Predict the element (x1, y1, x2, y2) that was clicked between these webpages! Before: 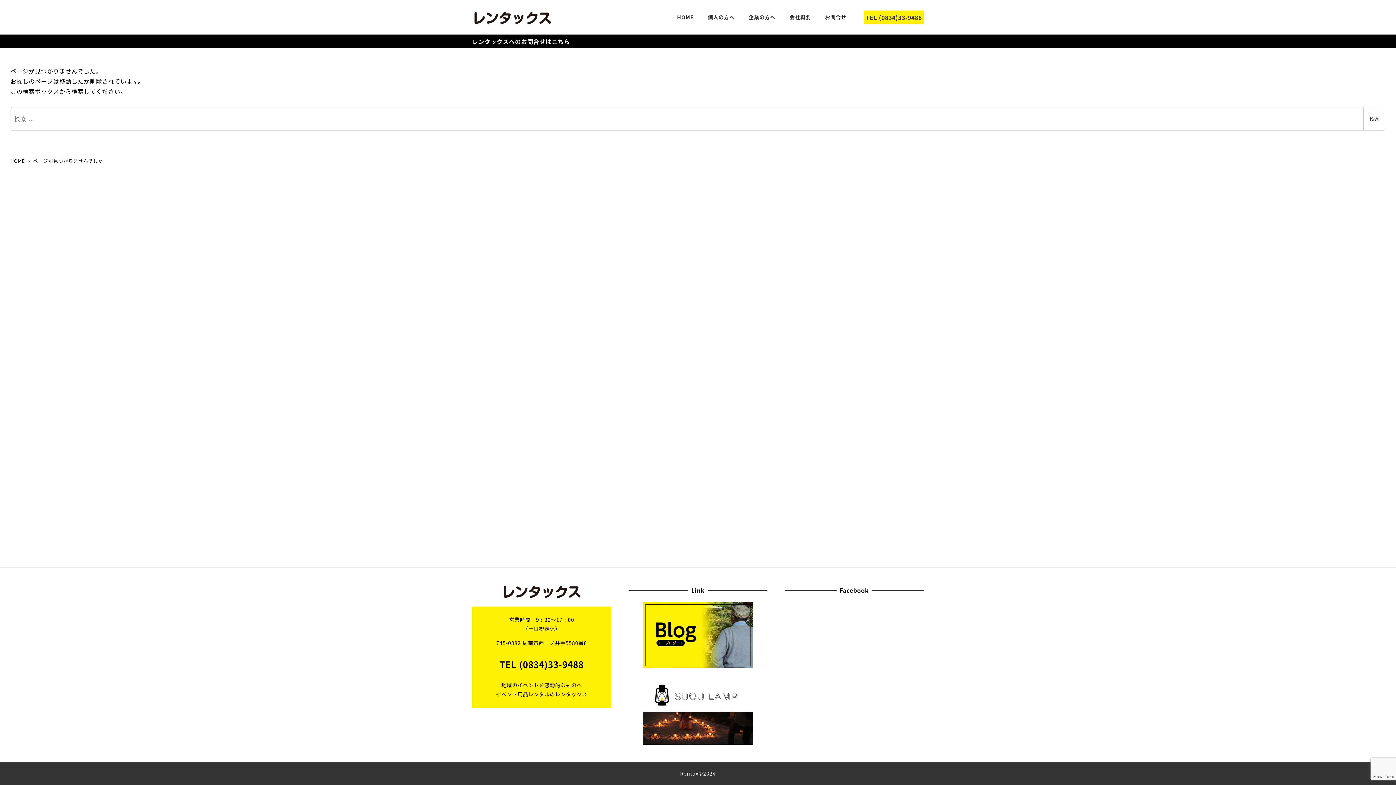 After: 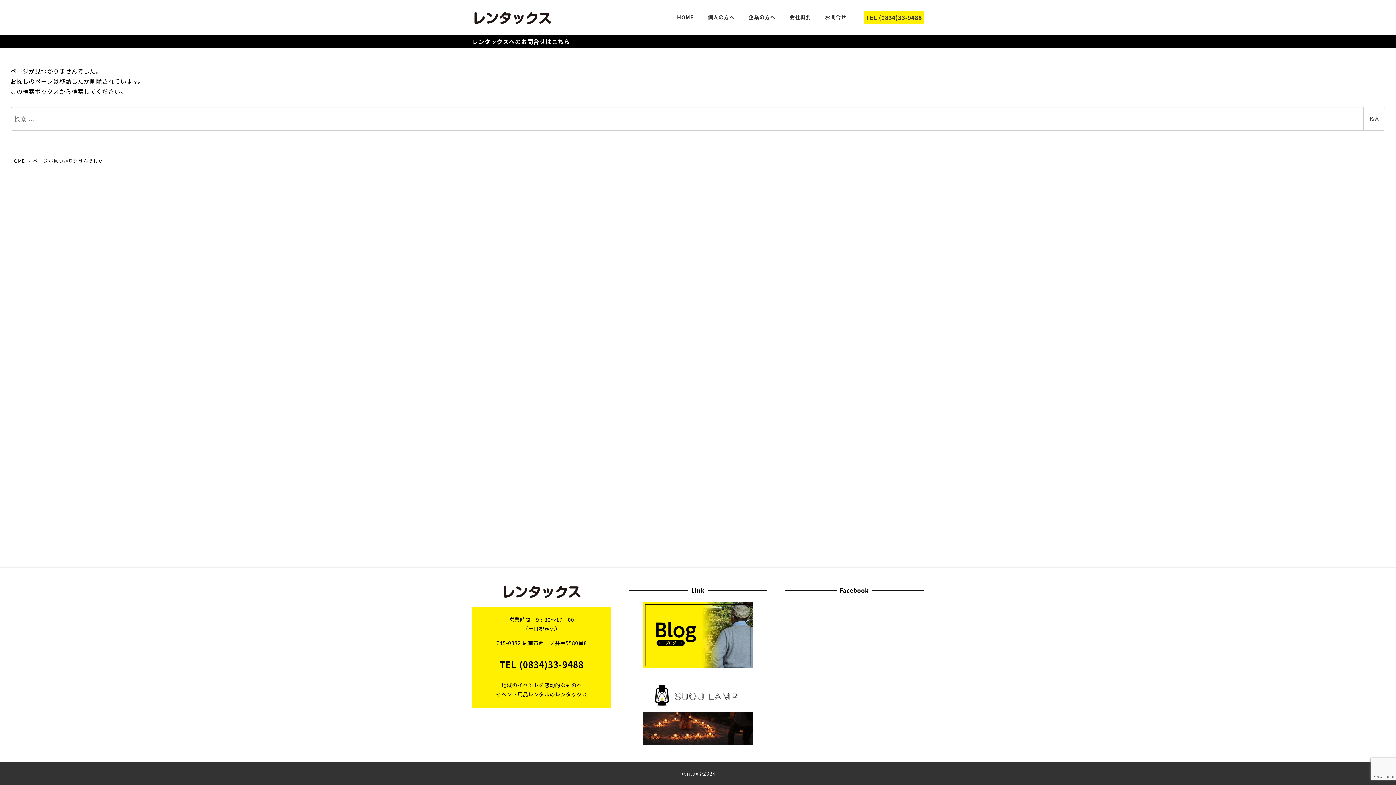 Action: bbox: (643, 736, 753, 743)